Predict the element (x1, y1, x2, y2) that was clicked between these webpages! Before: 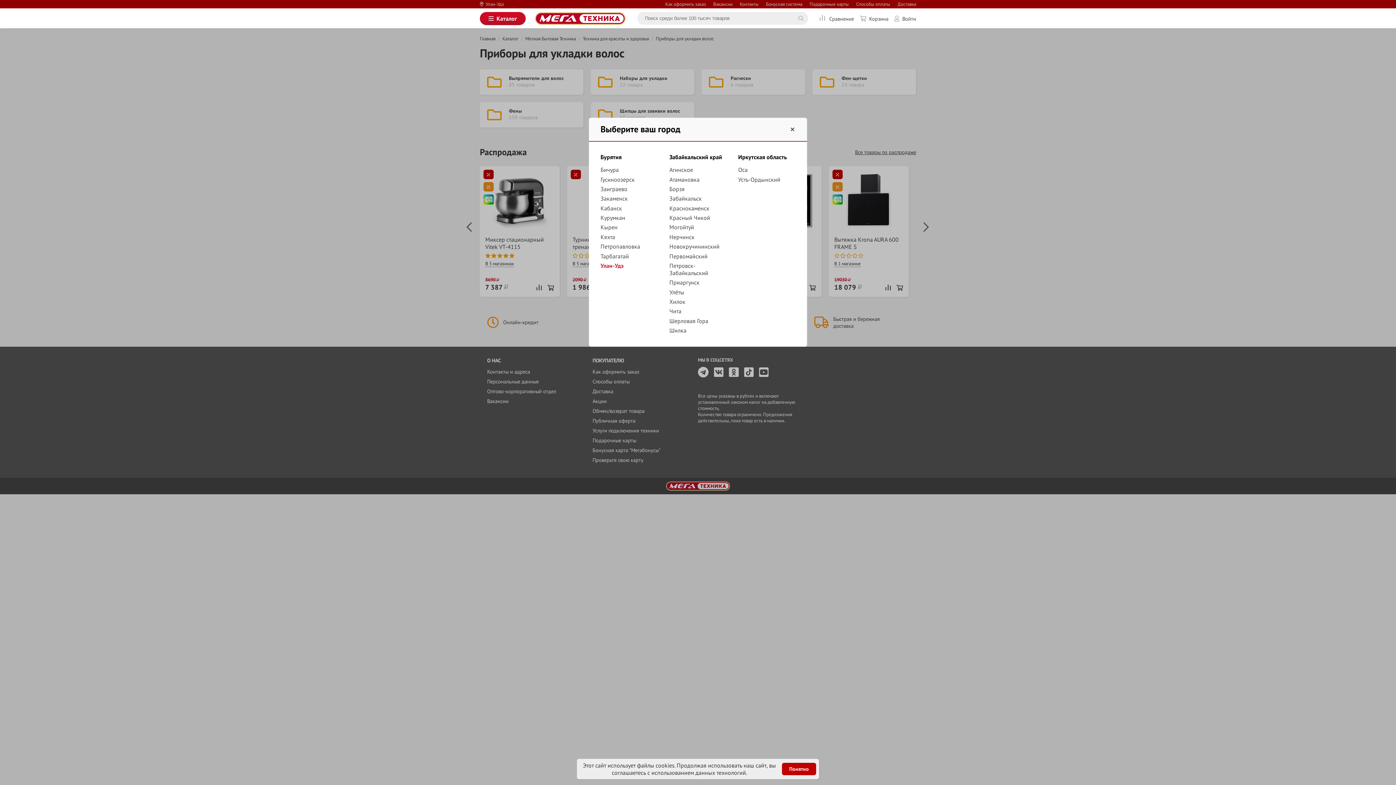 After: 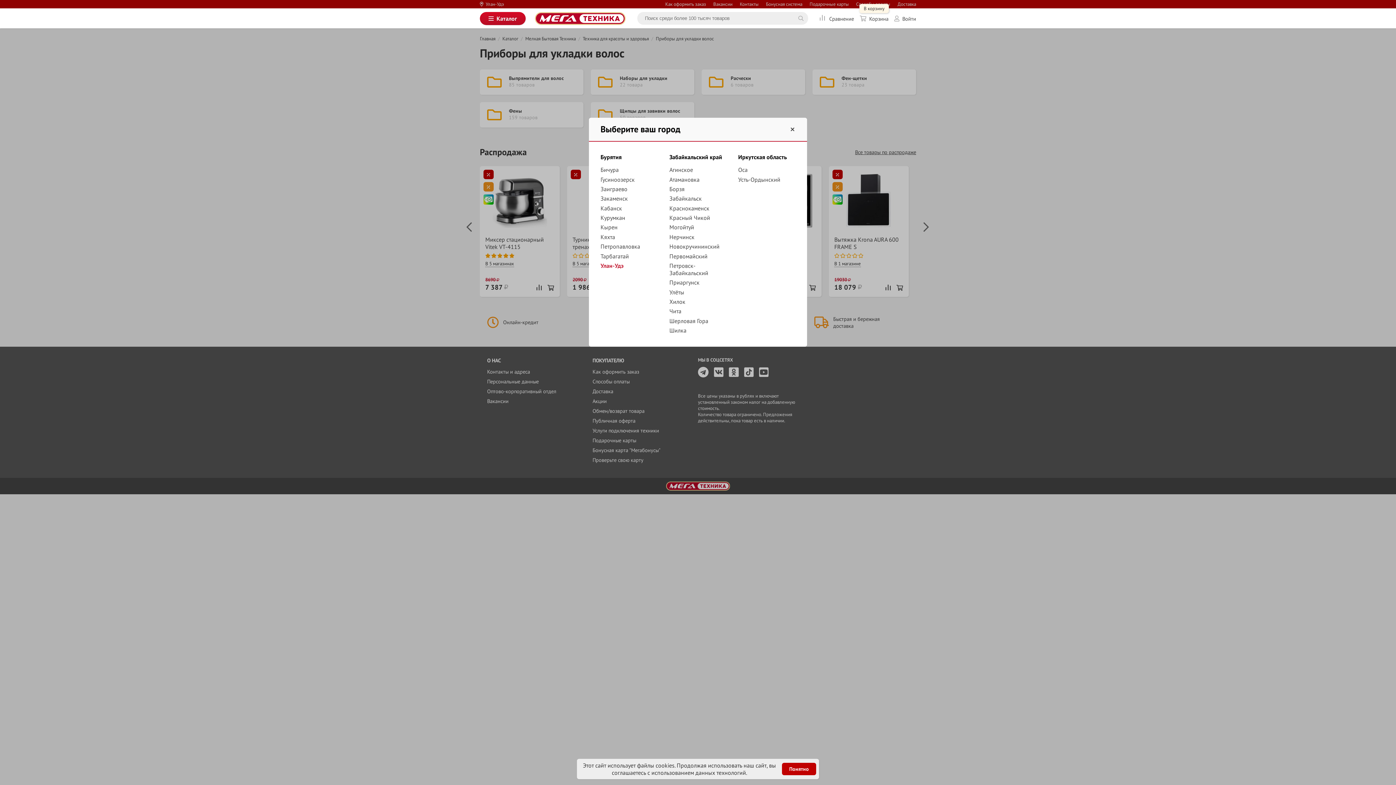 Action: label:  Корзина bbox: (860, 14, 888, 22)